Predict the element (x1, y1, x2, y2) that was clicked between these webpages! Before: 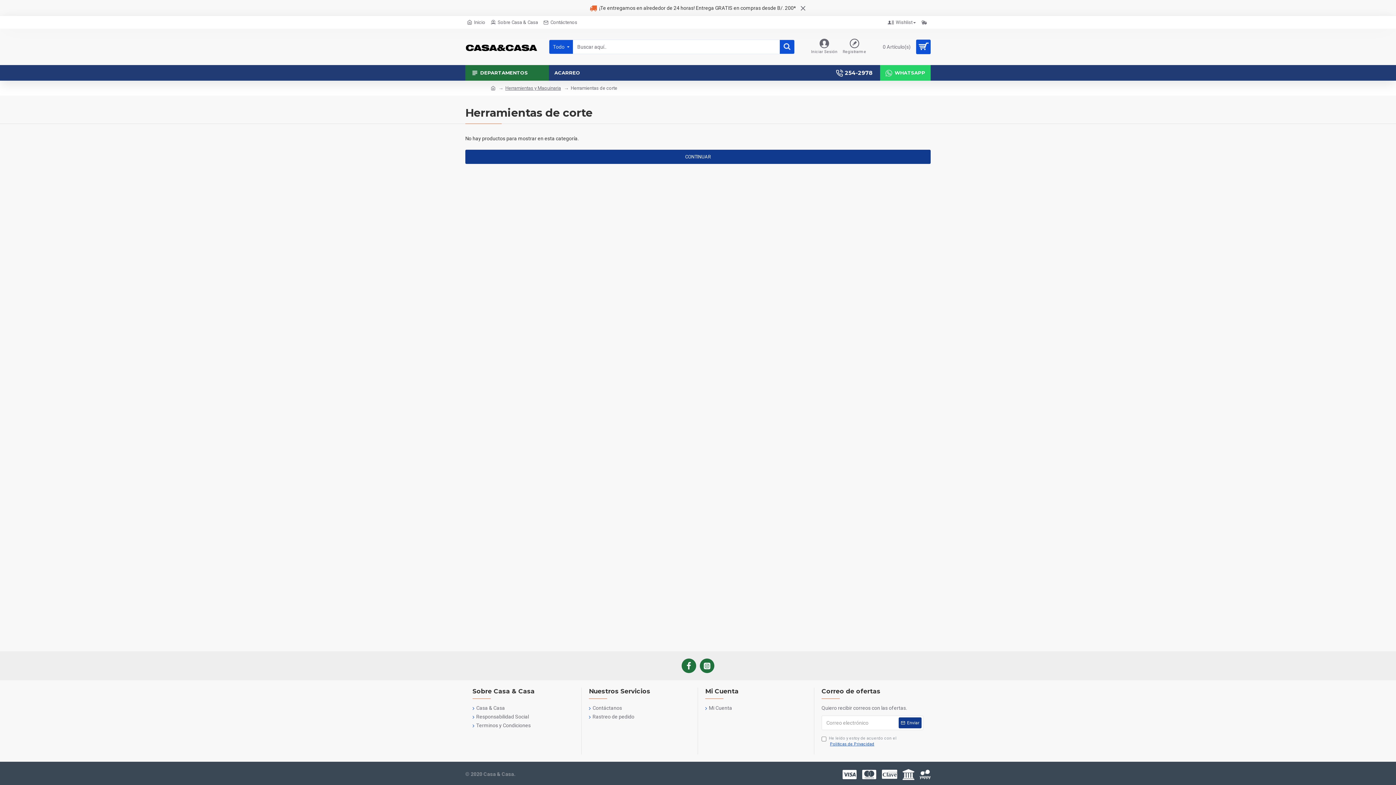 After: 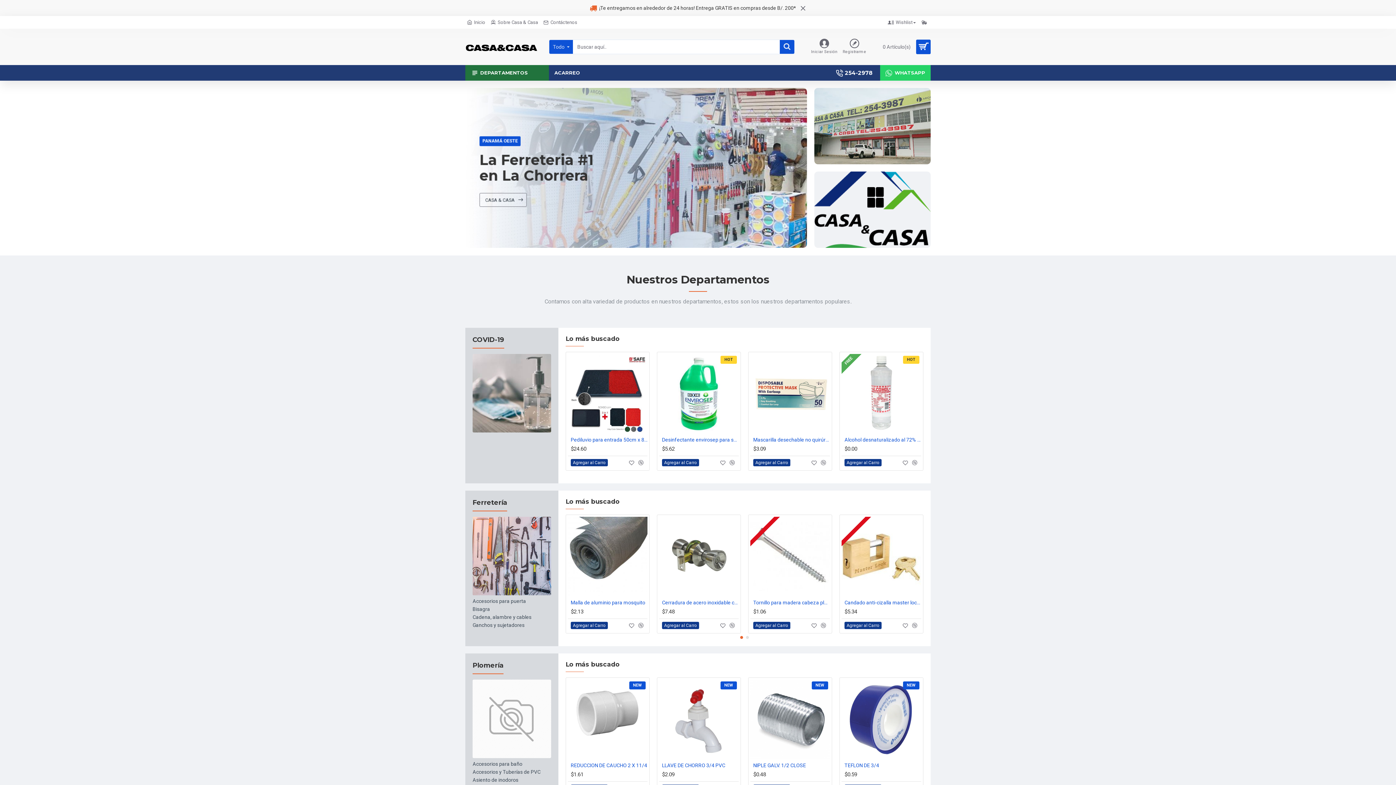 Action: bbox: (465, 16, 487, 28) label: Inicio